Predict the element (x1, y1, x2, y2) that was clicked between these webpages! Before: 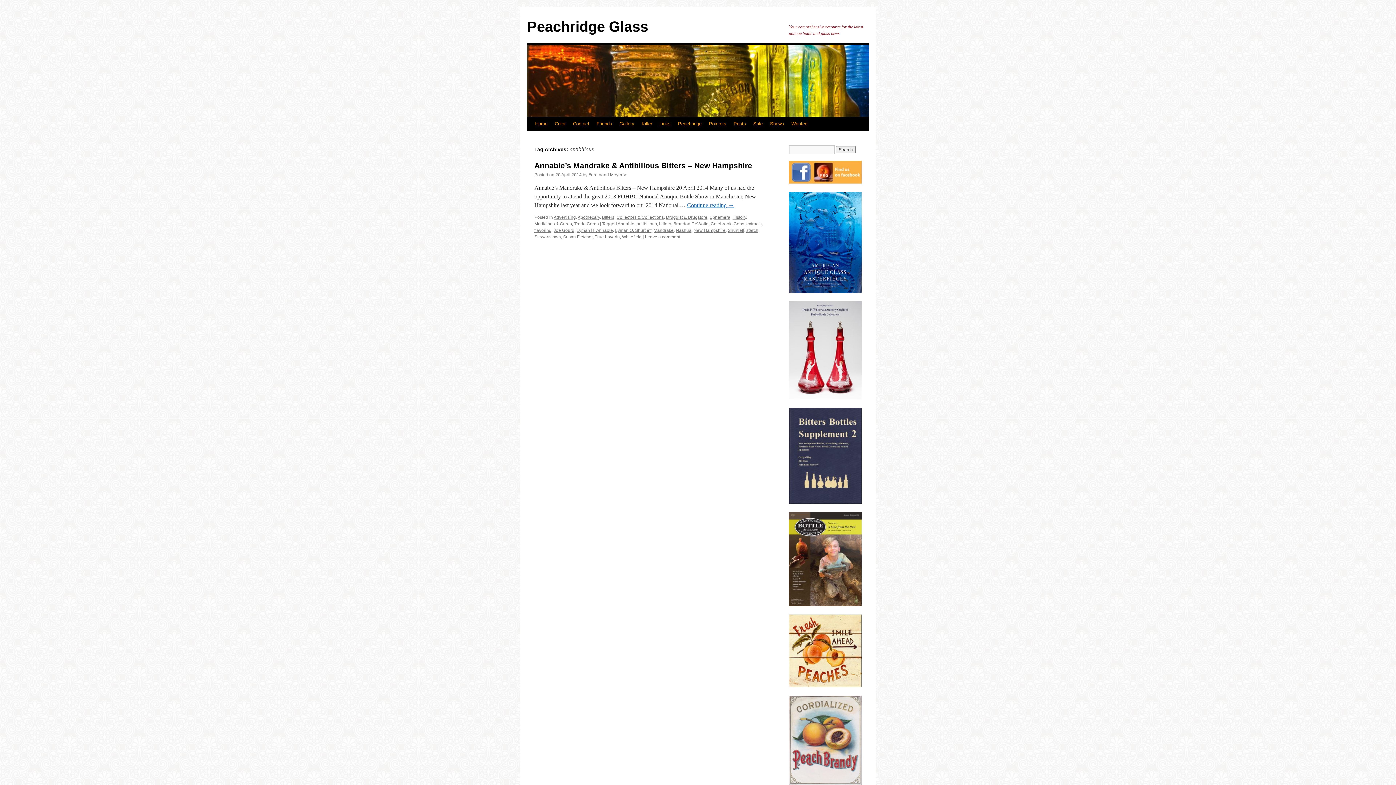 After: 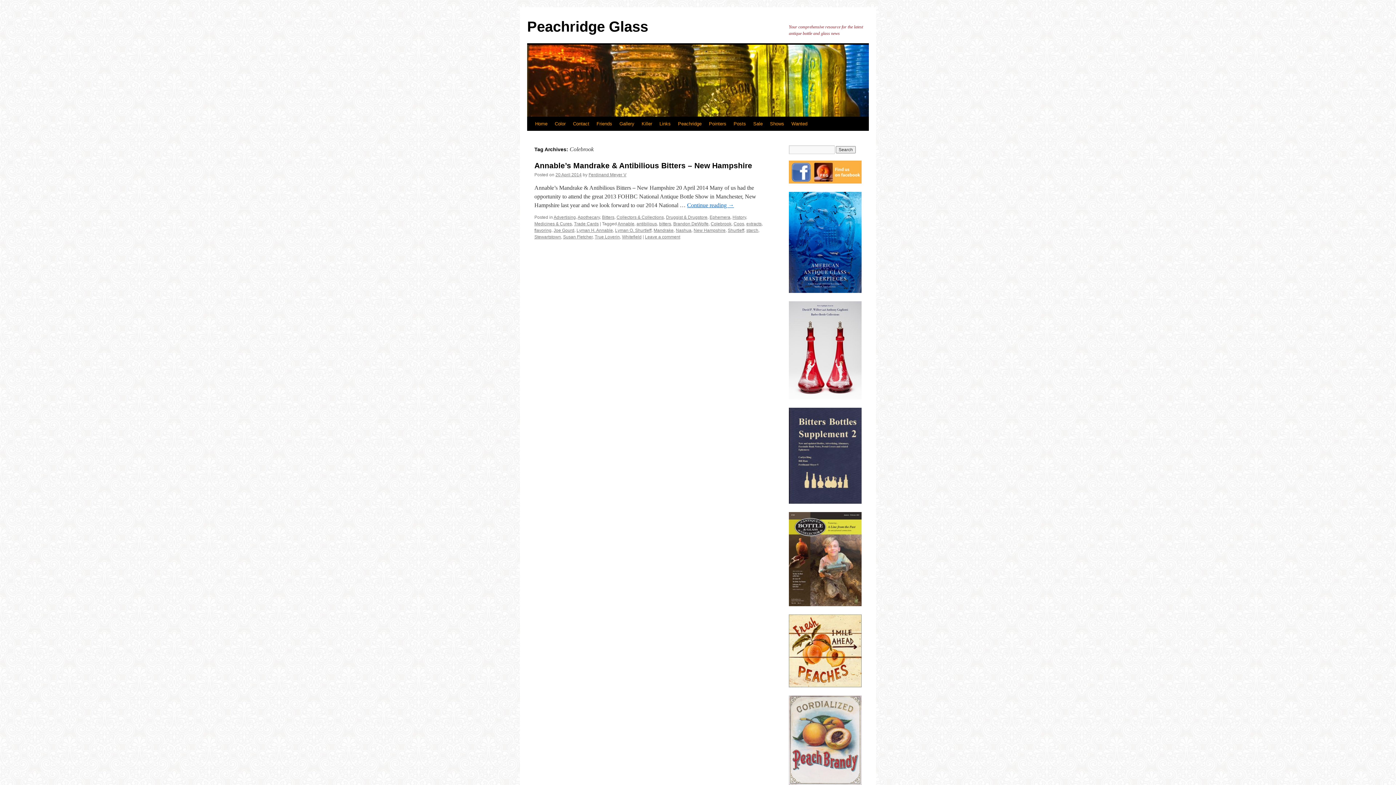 Action: label: Colebrook bbox: (710, 221, 731, 226)